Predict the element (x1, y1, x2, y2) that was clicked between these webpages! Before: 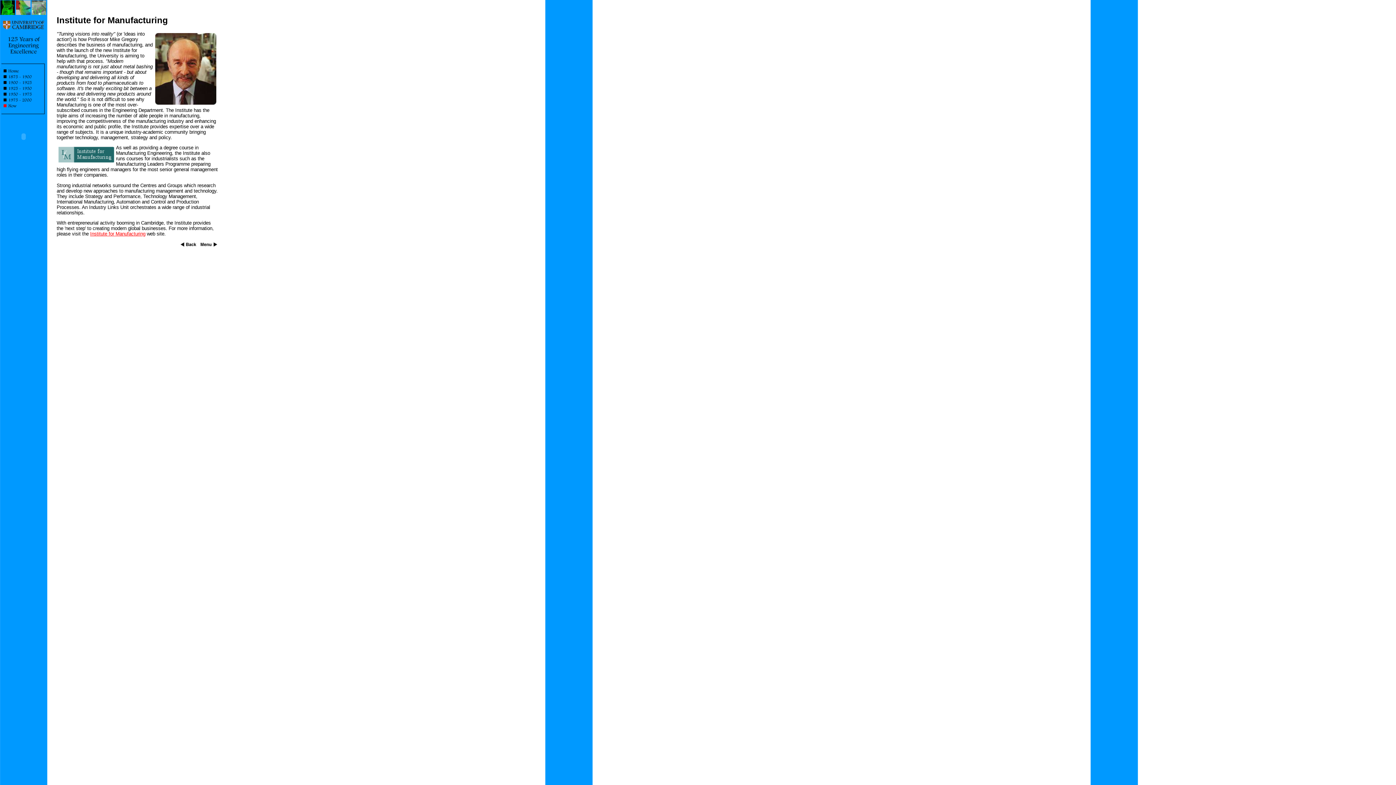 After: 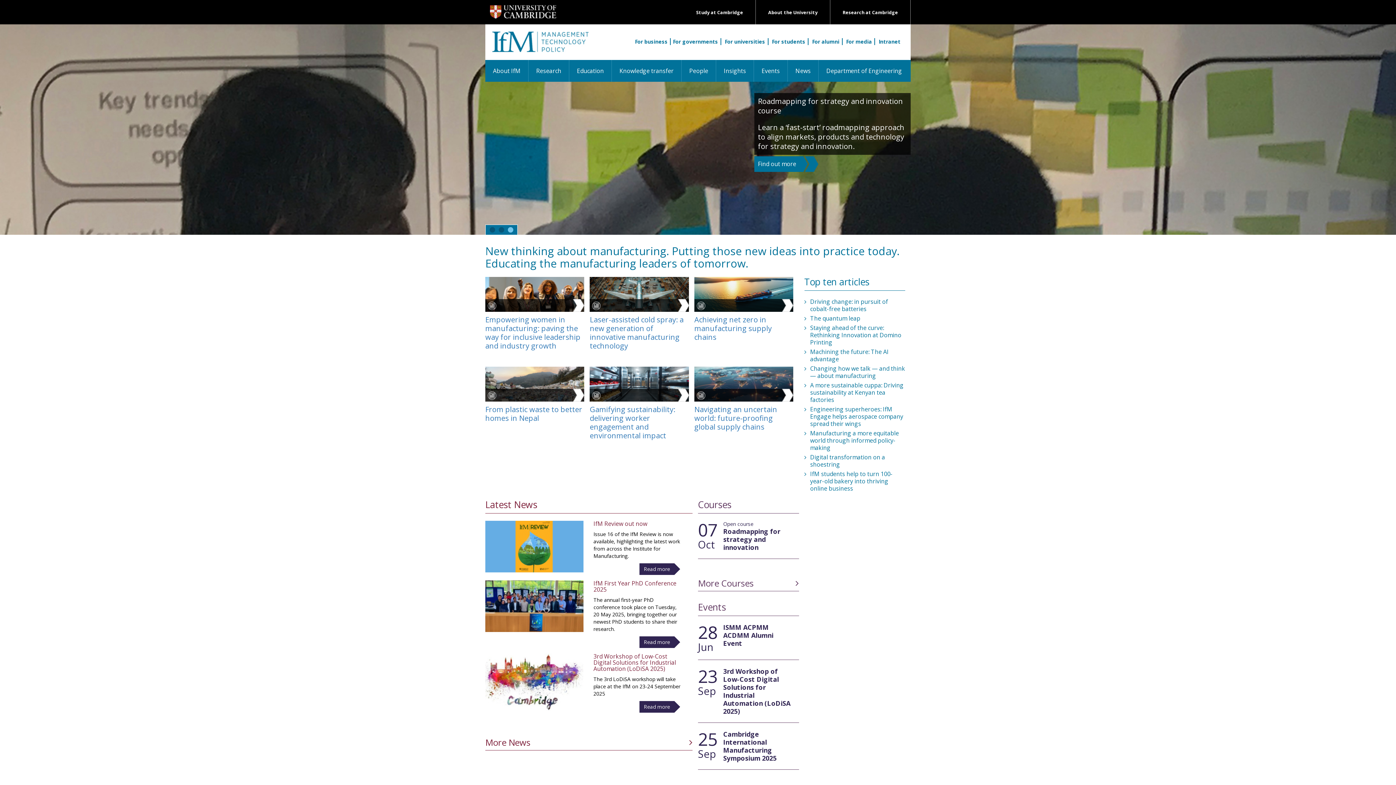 Action: bbox: (90, 231, 145, 236) label: Institute for Manufacturing